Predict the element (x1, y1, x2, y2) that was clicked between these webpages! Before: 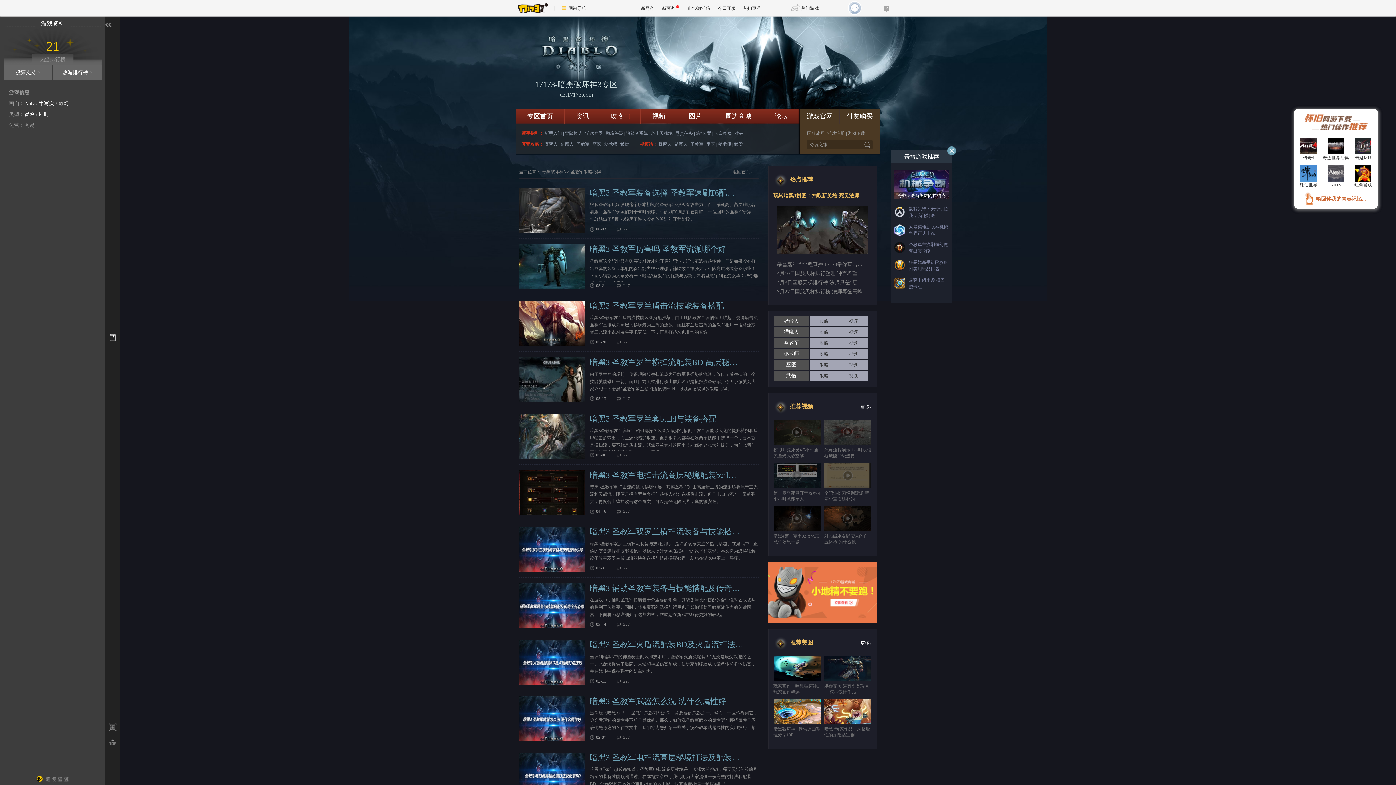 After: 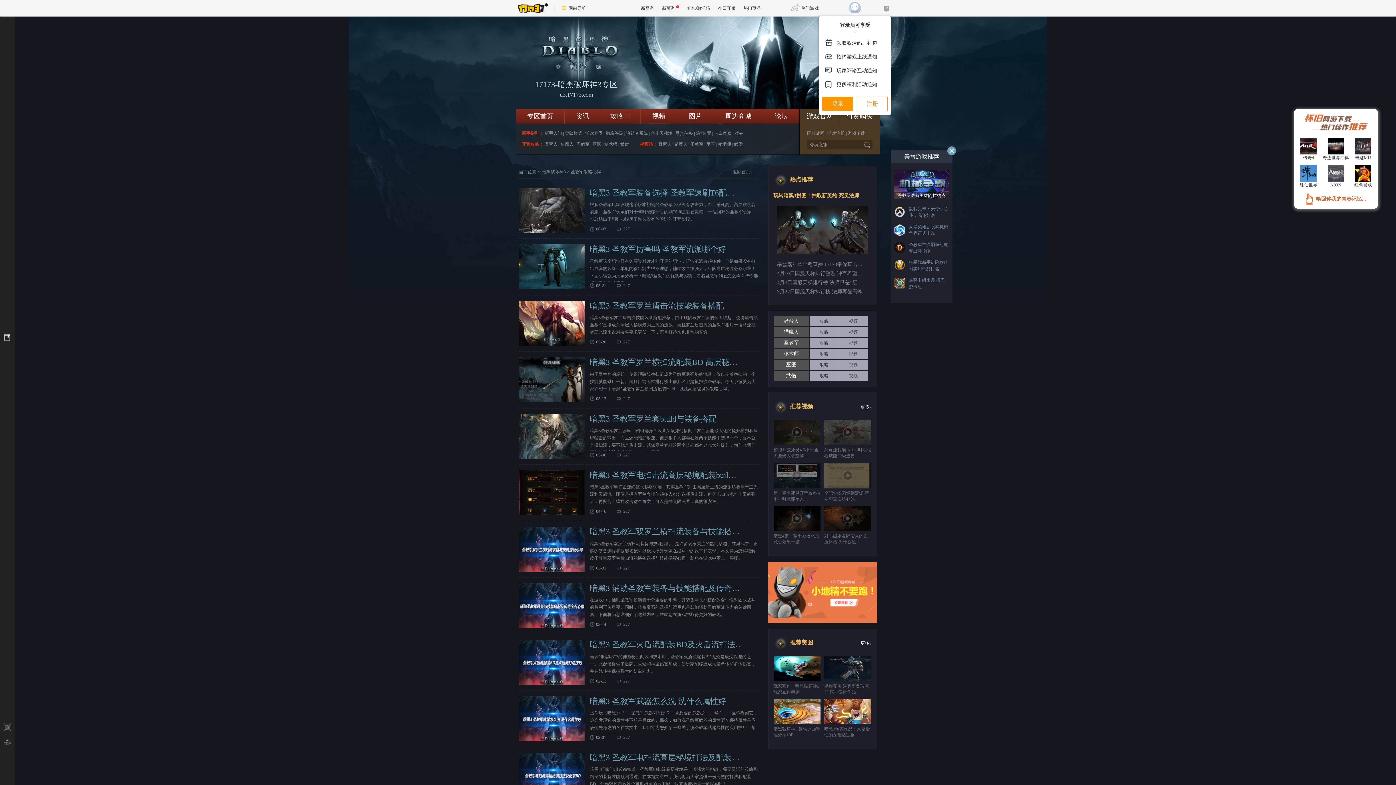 Action: bbox: (848, 10, 861, 15)